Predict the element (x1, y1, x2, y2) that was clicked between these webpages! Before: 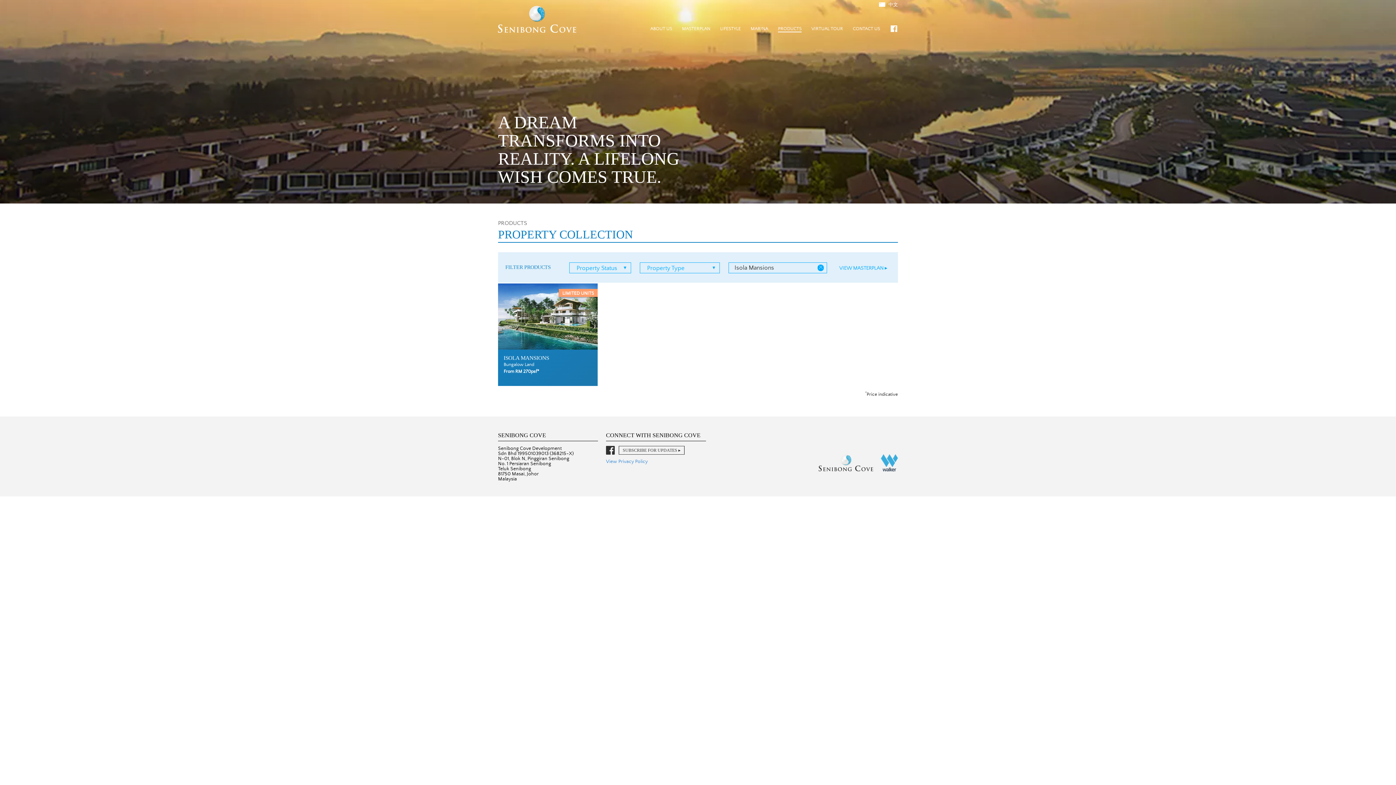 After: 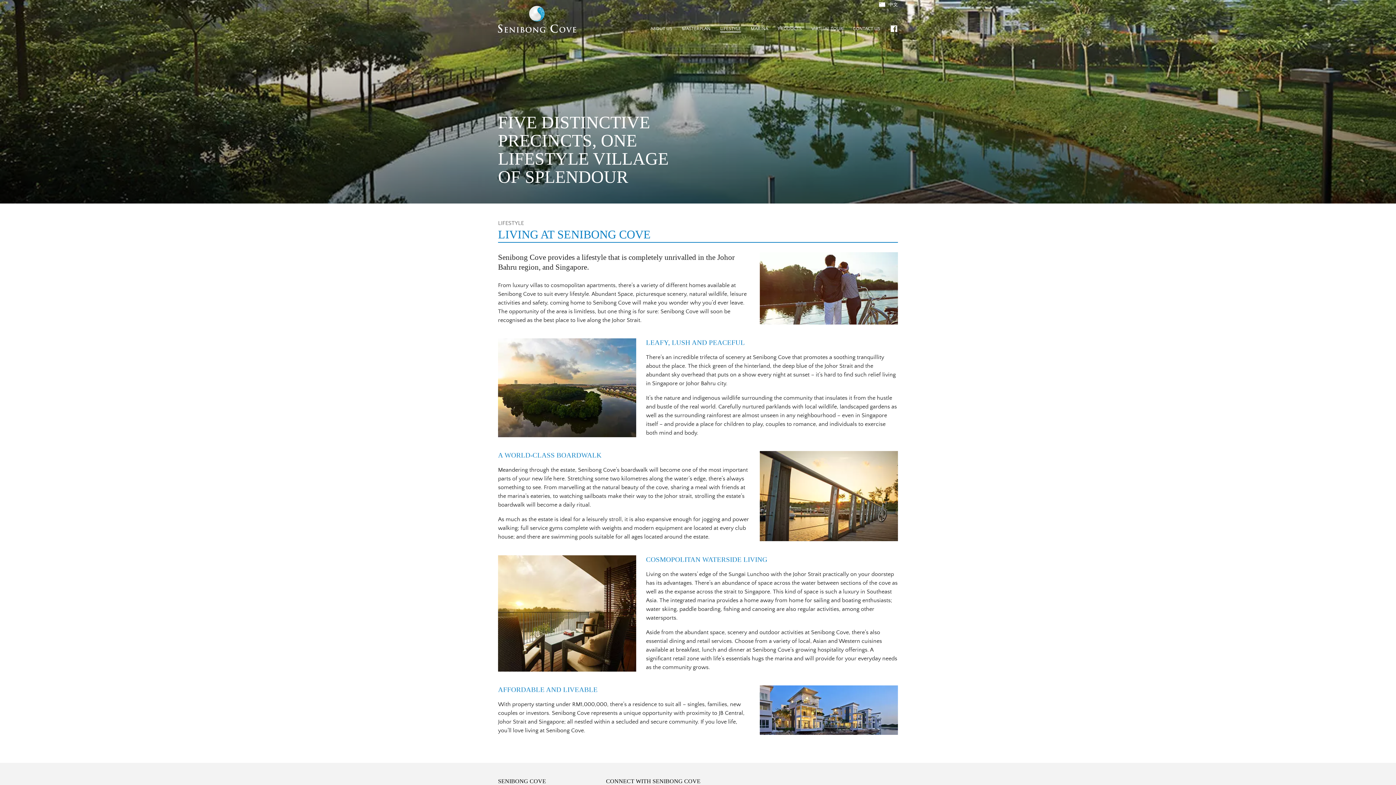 Action: bbox: (720, 26, 741, 31) label: LIFESTYLE